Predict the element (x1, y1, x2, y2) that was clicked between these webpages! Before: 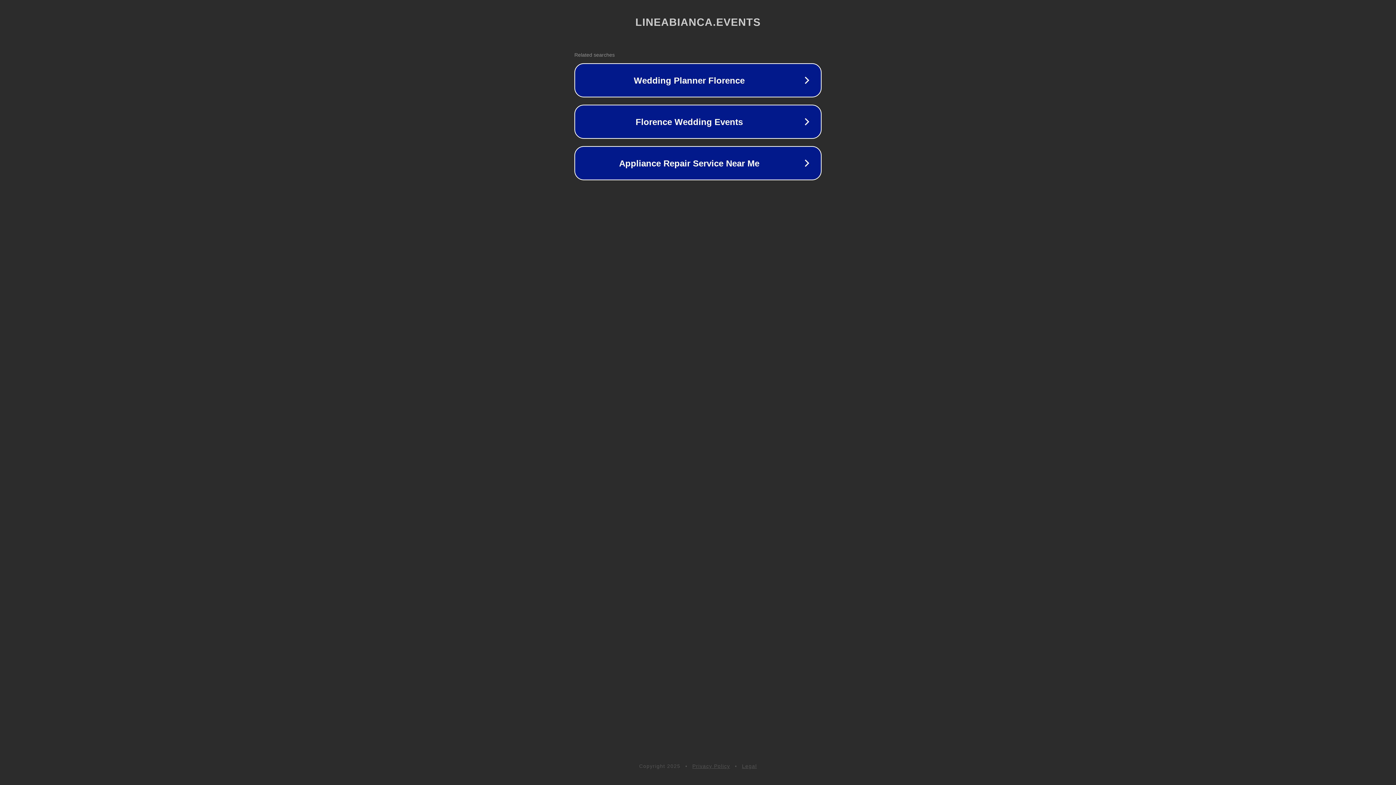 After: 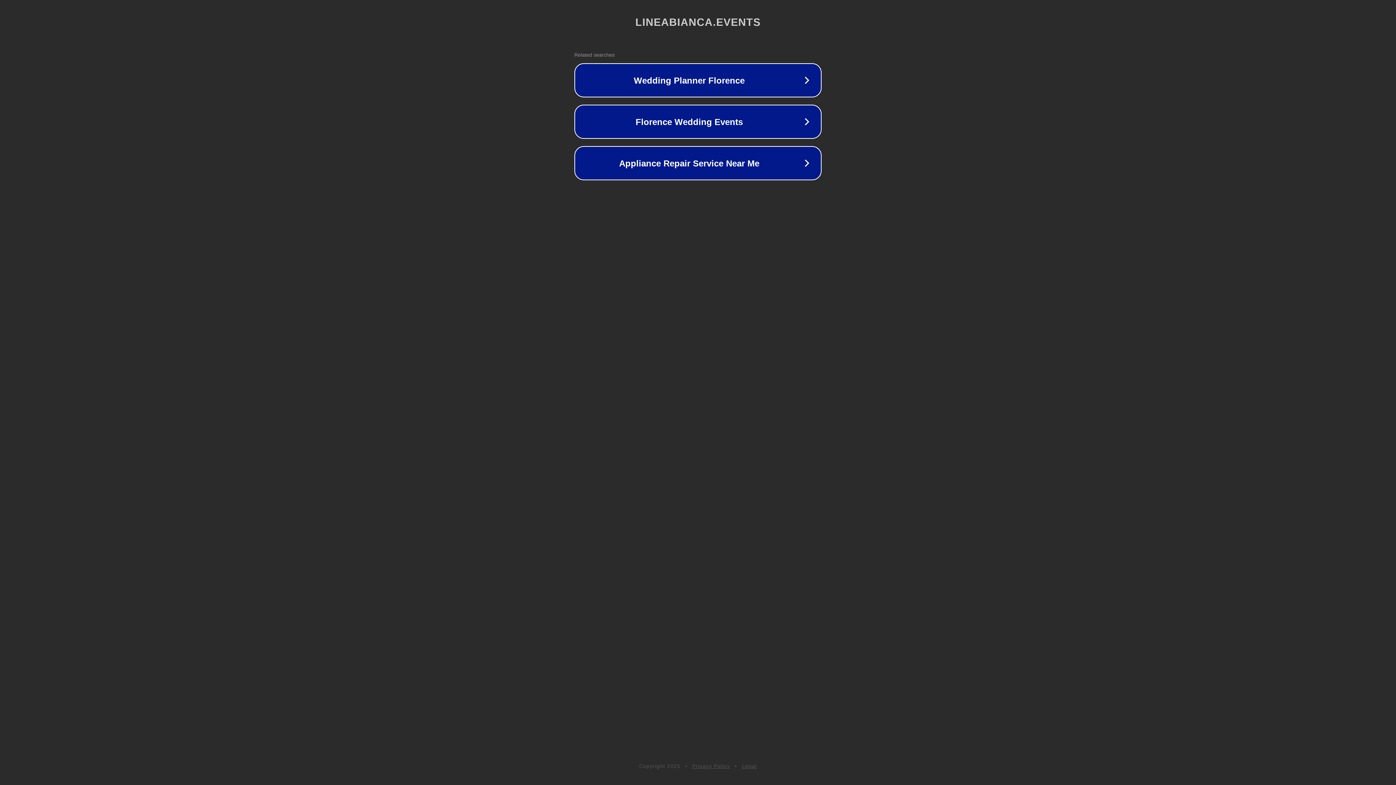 Action: bbox: (692, 763, 730, 769) label: Privacy Policy